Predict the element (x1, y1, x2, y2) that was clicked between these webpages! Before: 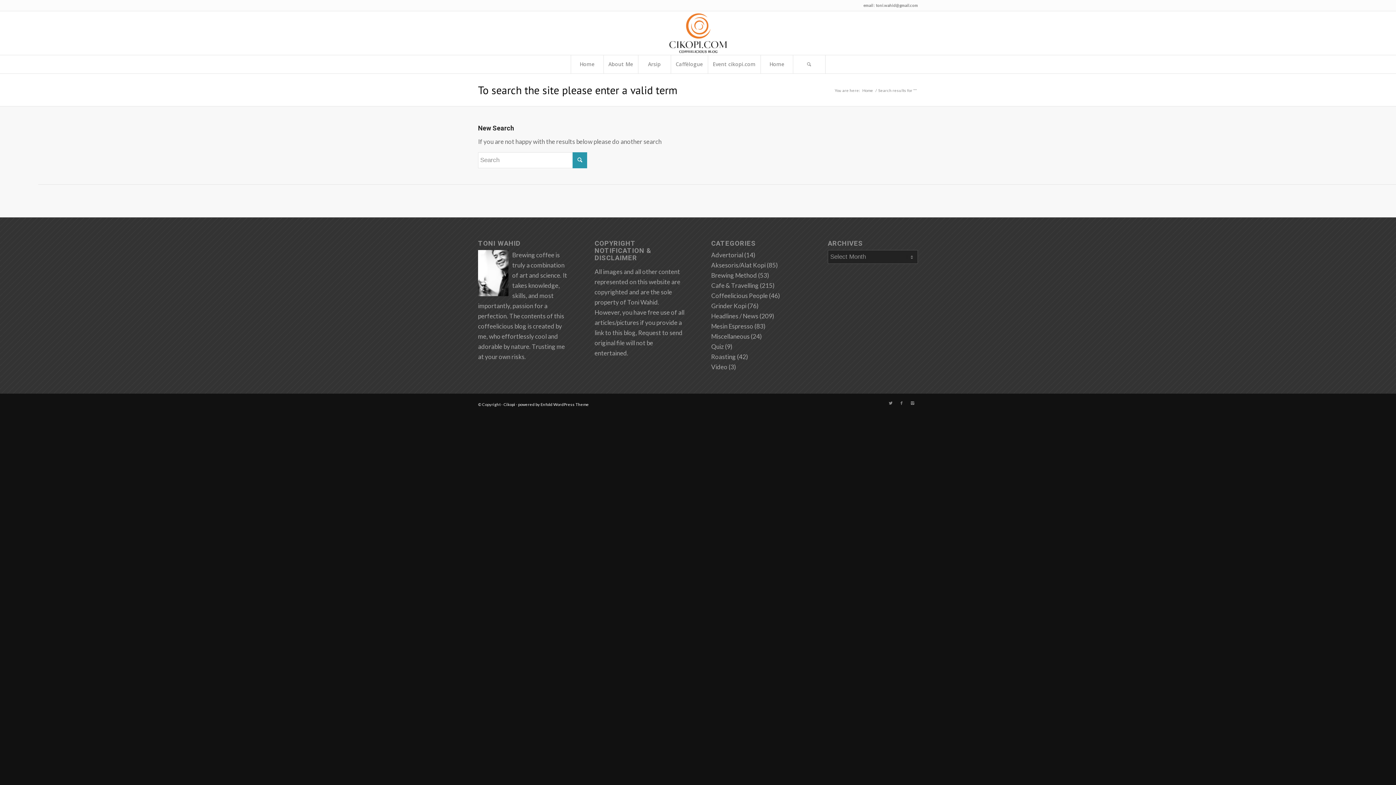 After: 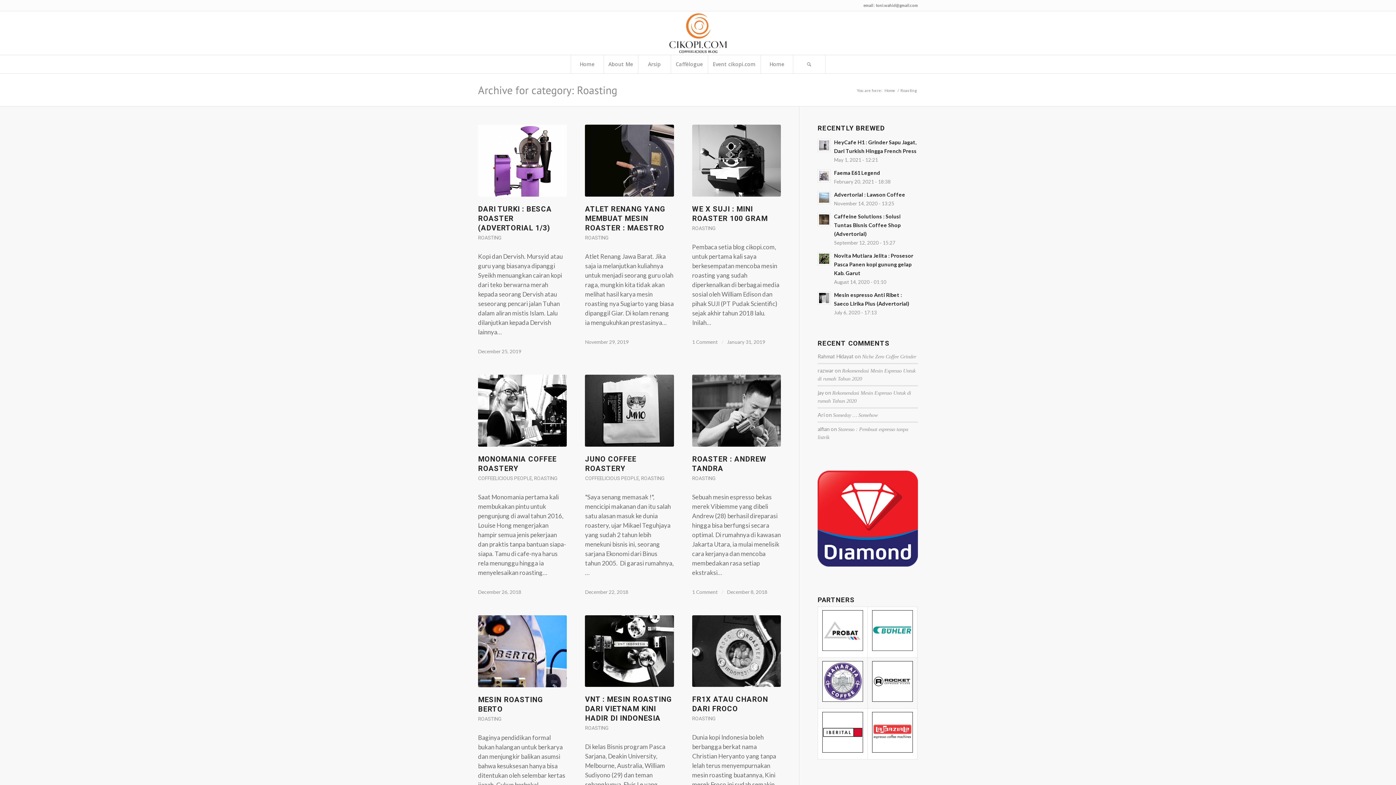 Action: bbox: (711, 353, 736, 360) label: Roasting